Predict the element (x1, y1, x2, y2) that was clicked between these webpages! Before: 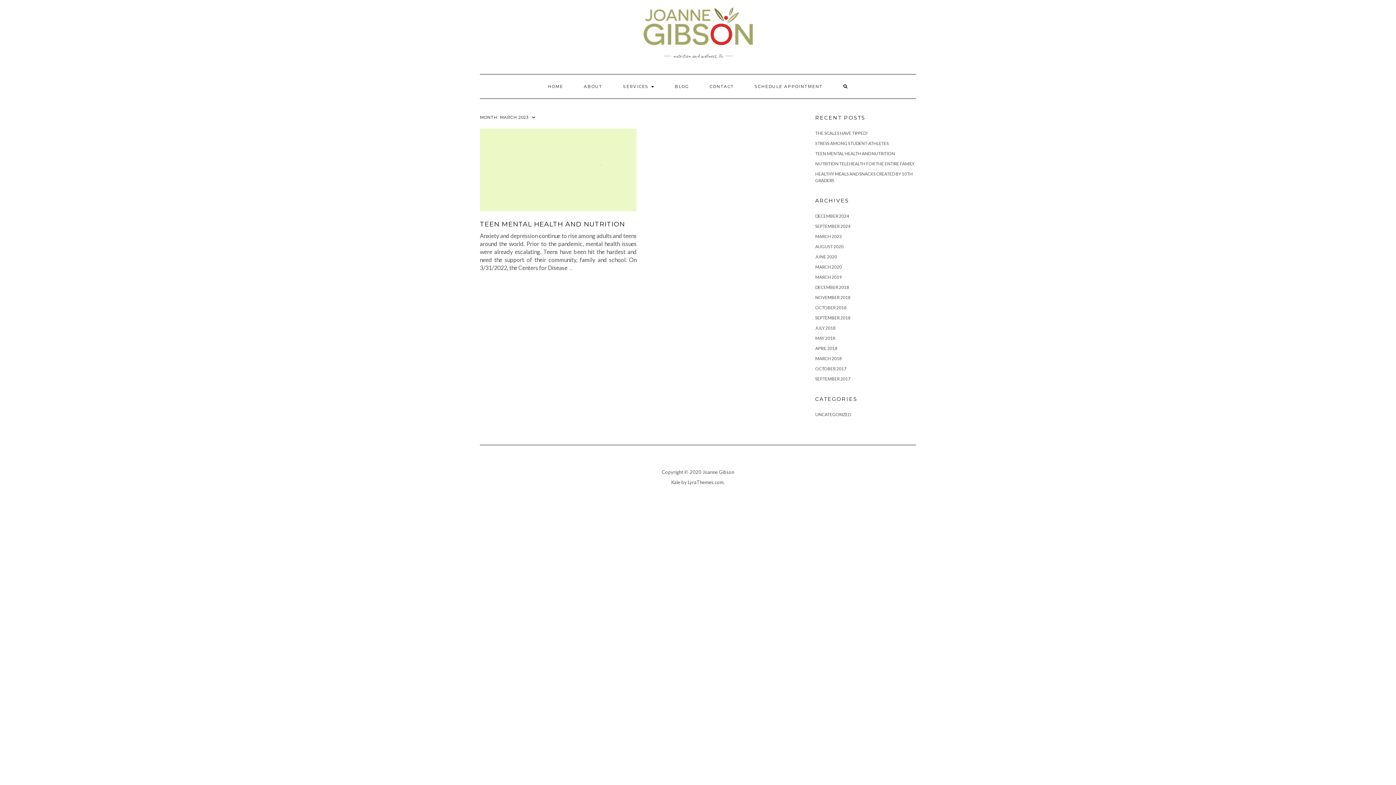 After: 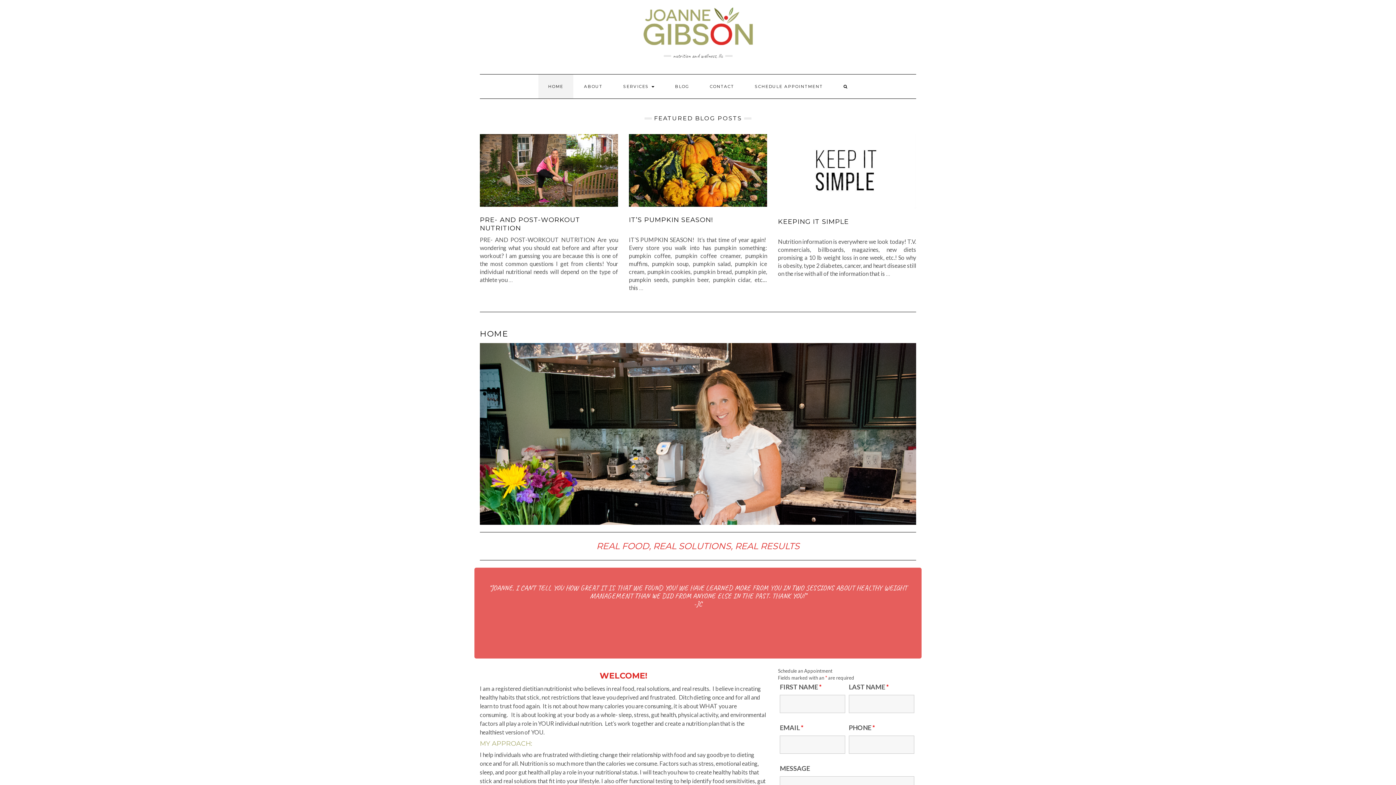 Action: bbox: (538, 74, 573, 98) label: HOME